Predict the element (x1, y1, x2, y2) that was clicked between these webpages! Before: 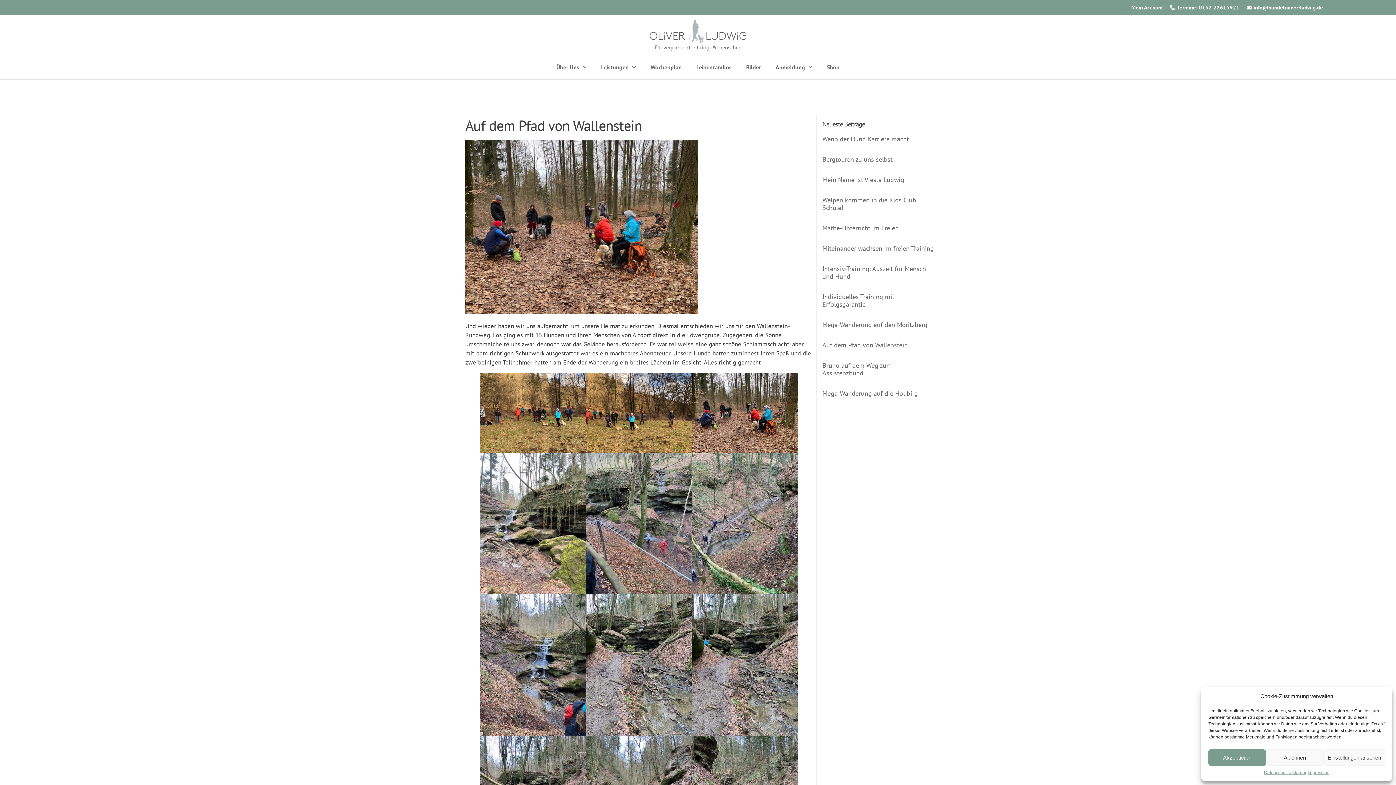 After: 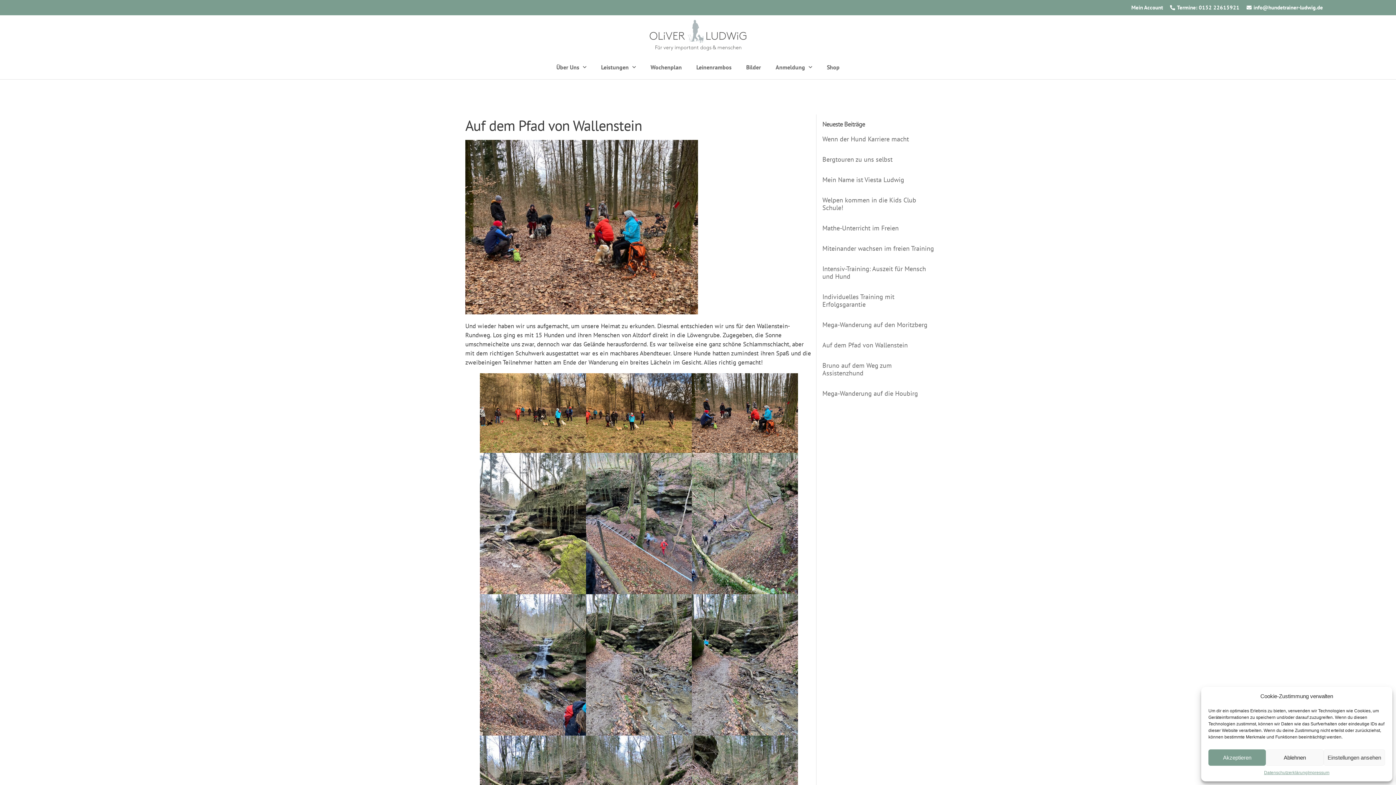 Action: bbox: (1169, 3, 1239, 11) label: Termine: 0152 22615921